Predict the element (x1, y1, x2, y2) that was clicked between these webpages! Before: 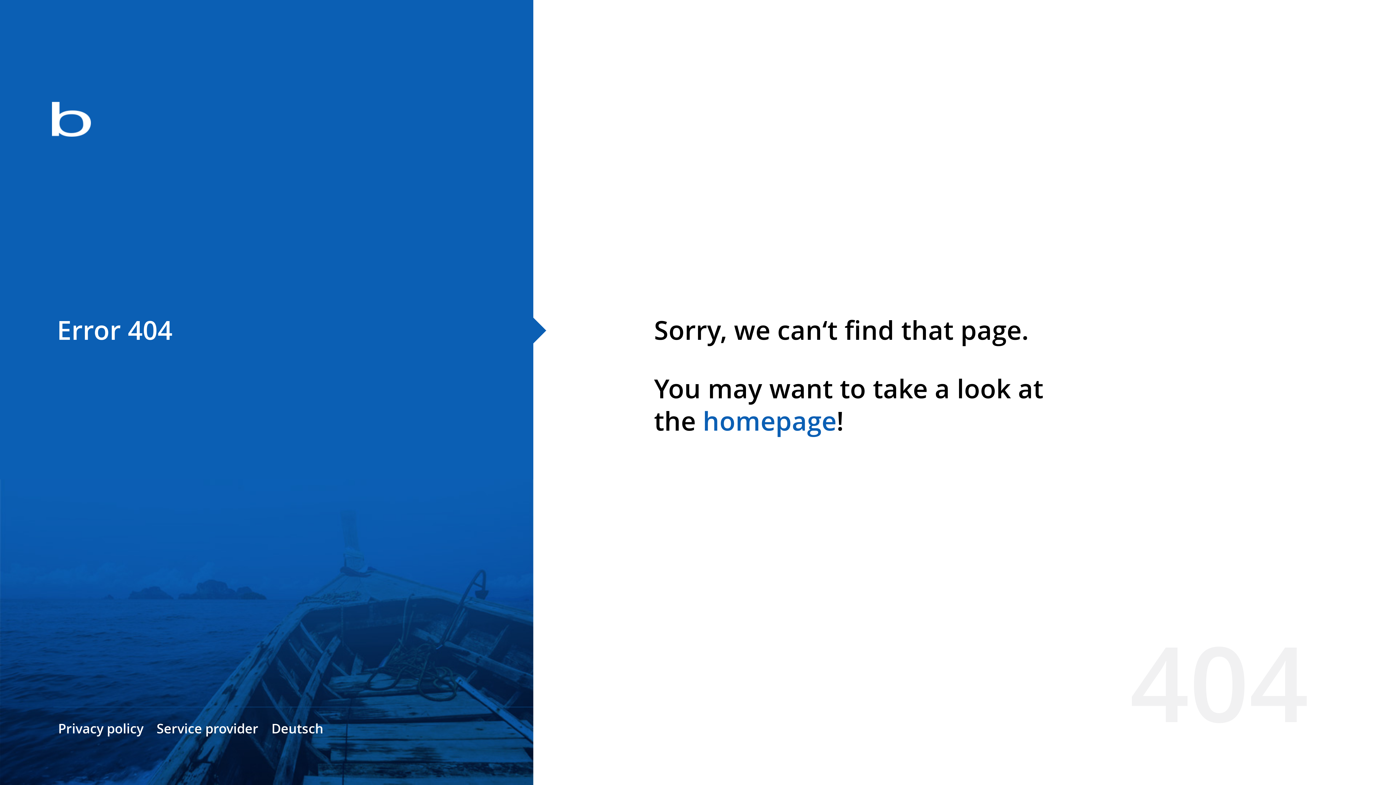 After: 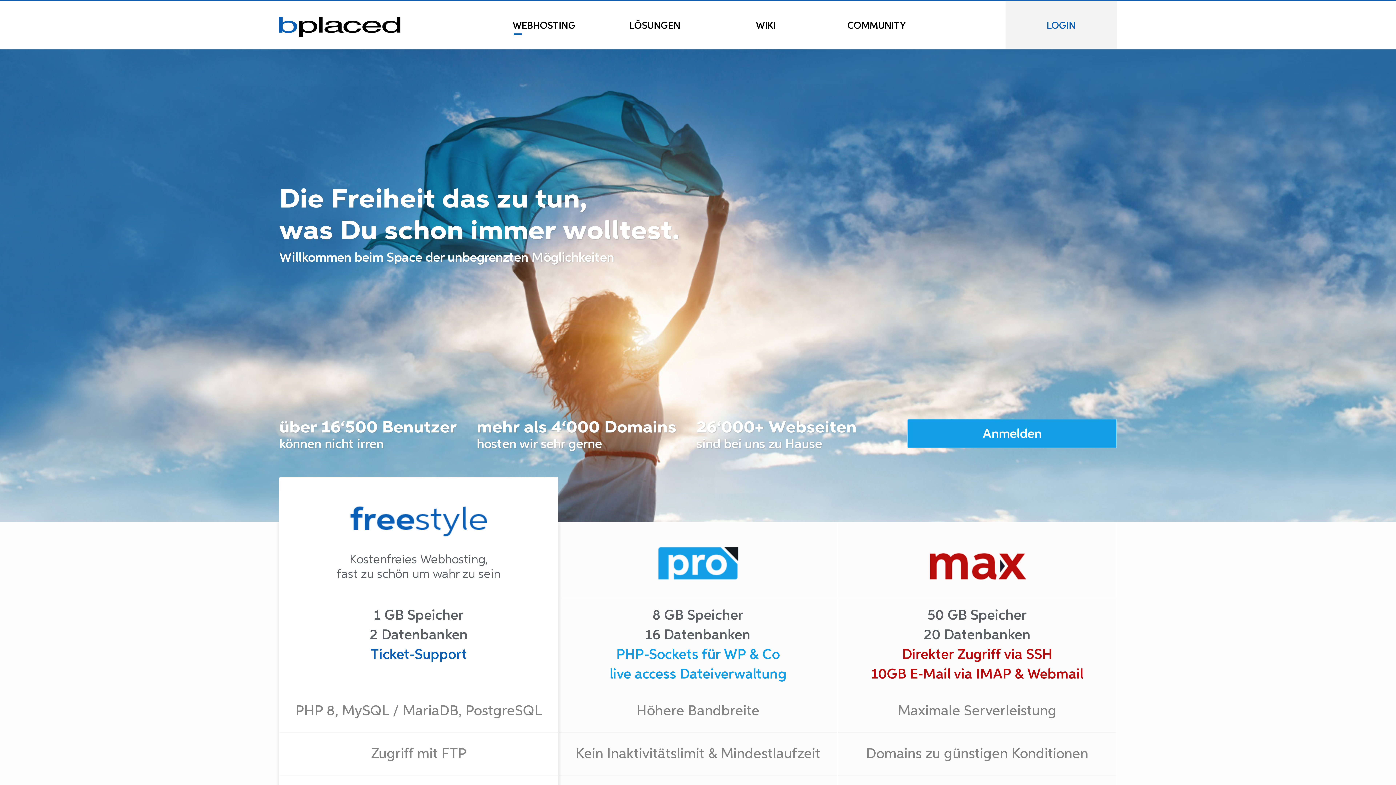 Action: bbox: (0, 78, 533, 163)